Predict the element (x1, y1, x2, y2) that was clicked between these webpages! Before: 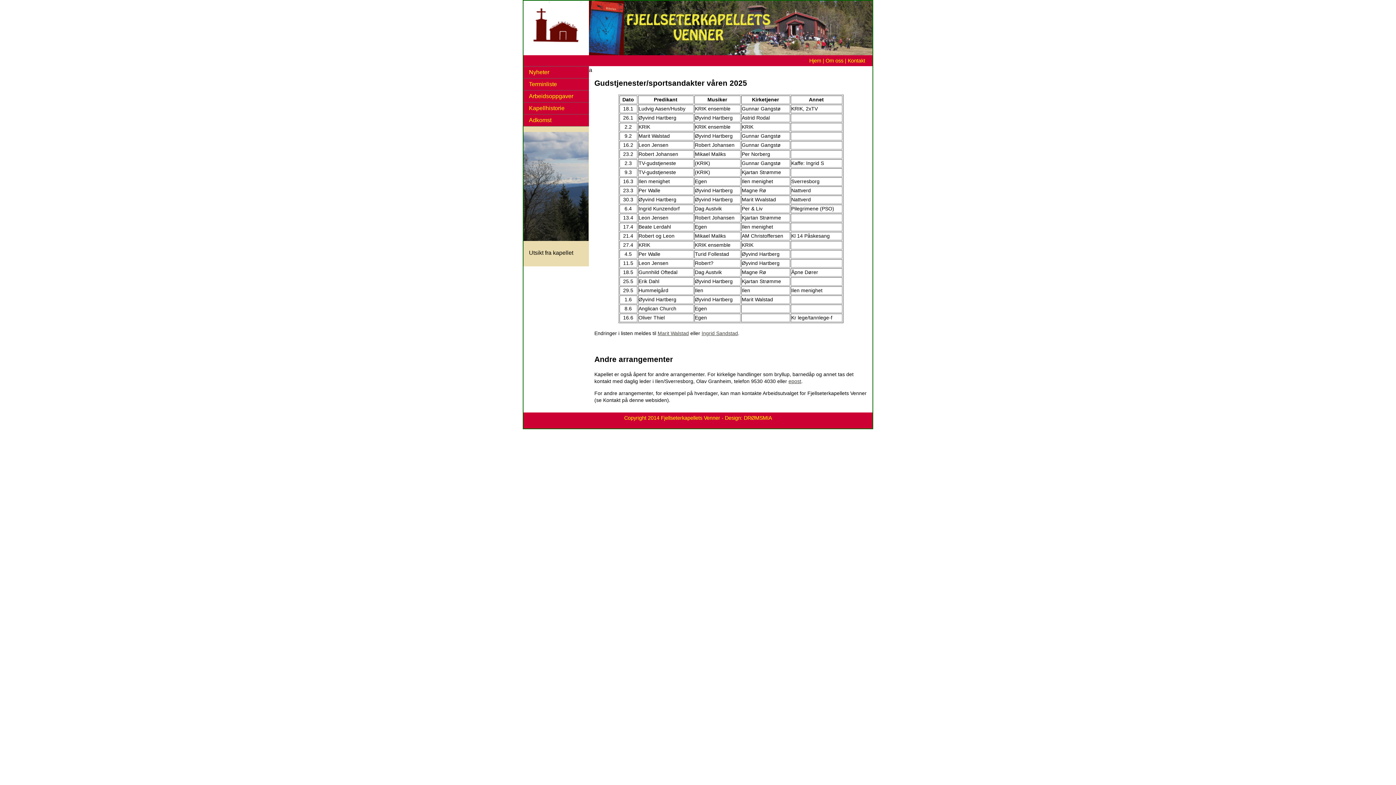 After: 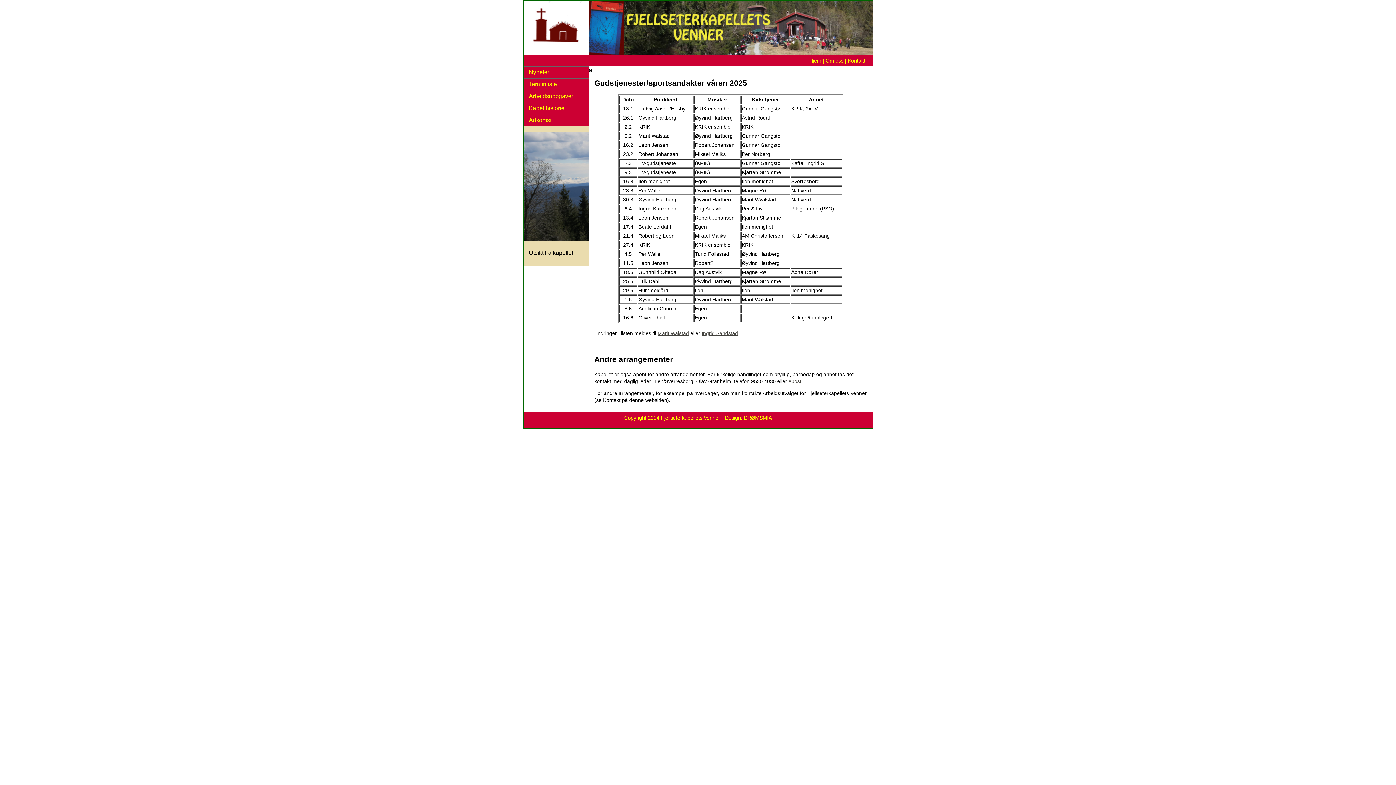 Action: bbox: (788, 378, 801, 384) label: epost